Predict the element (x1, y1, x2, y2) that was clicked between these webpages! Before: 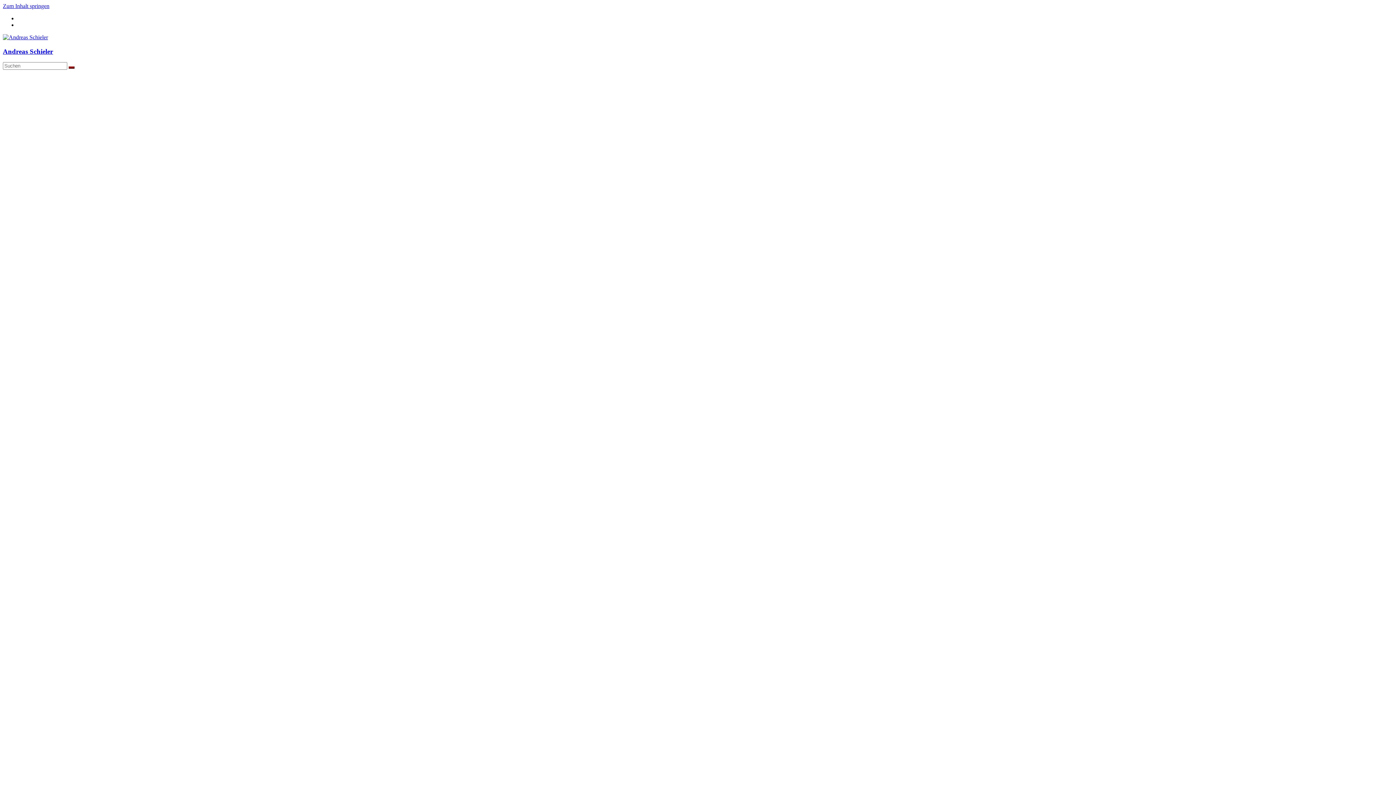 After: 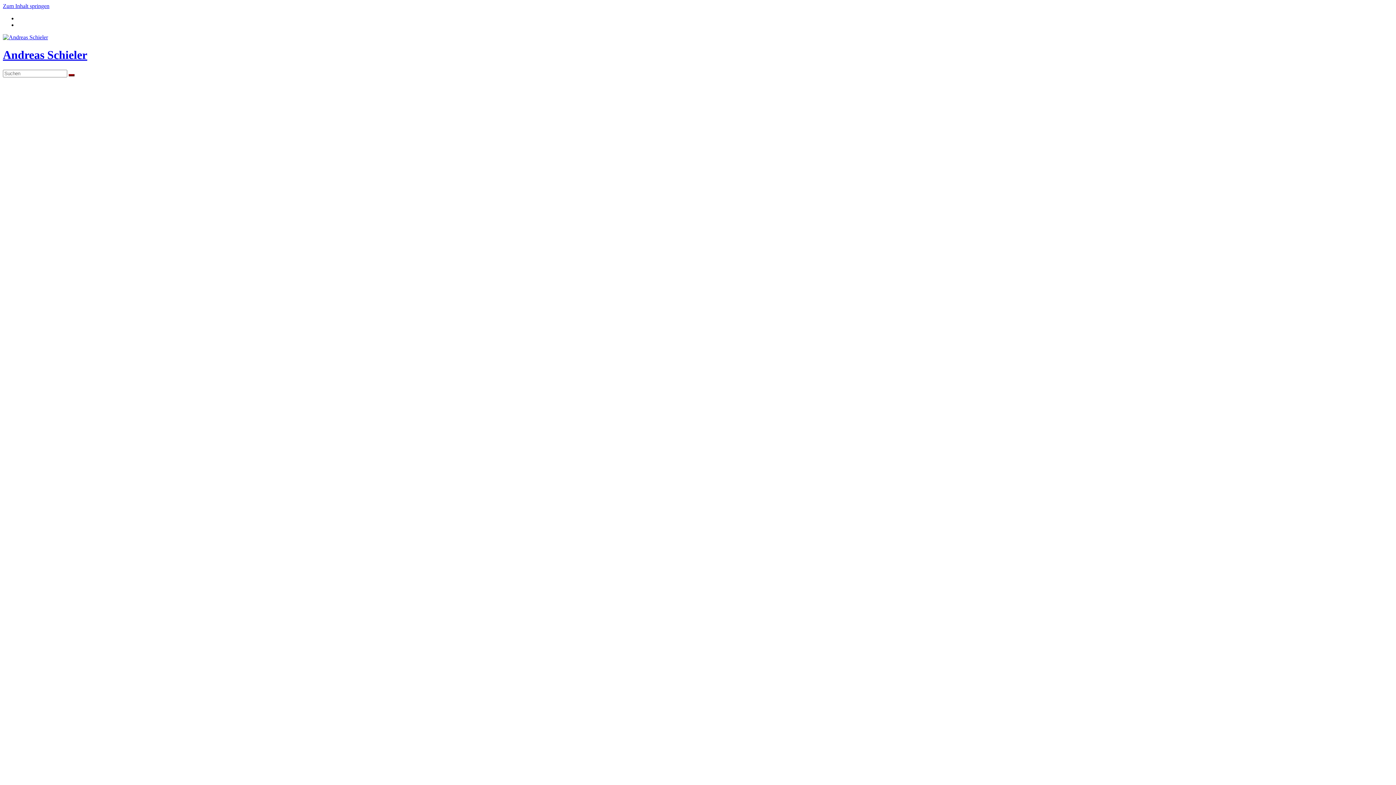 Action: bbox: (2, 47, 53, 55) label: Andreas Schieler